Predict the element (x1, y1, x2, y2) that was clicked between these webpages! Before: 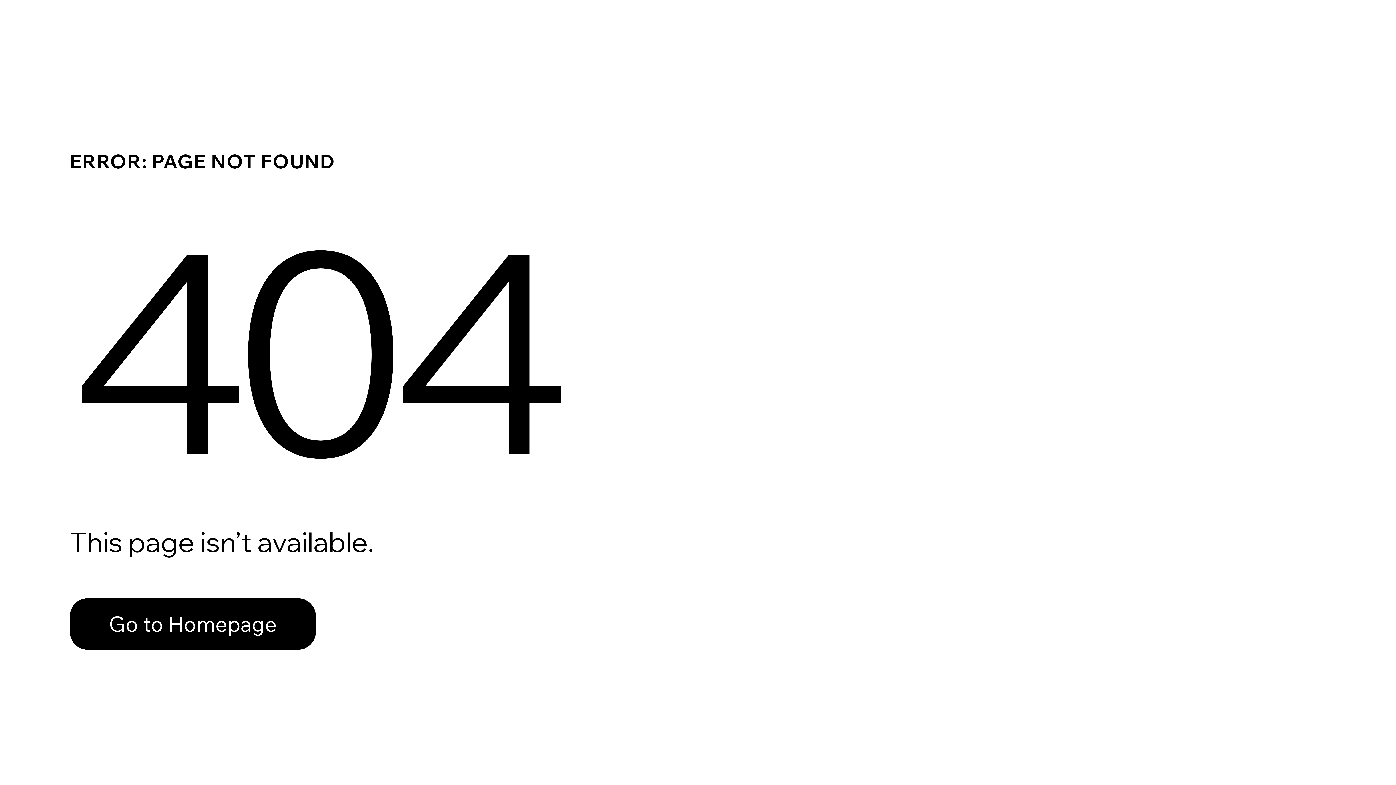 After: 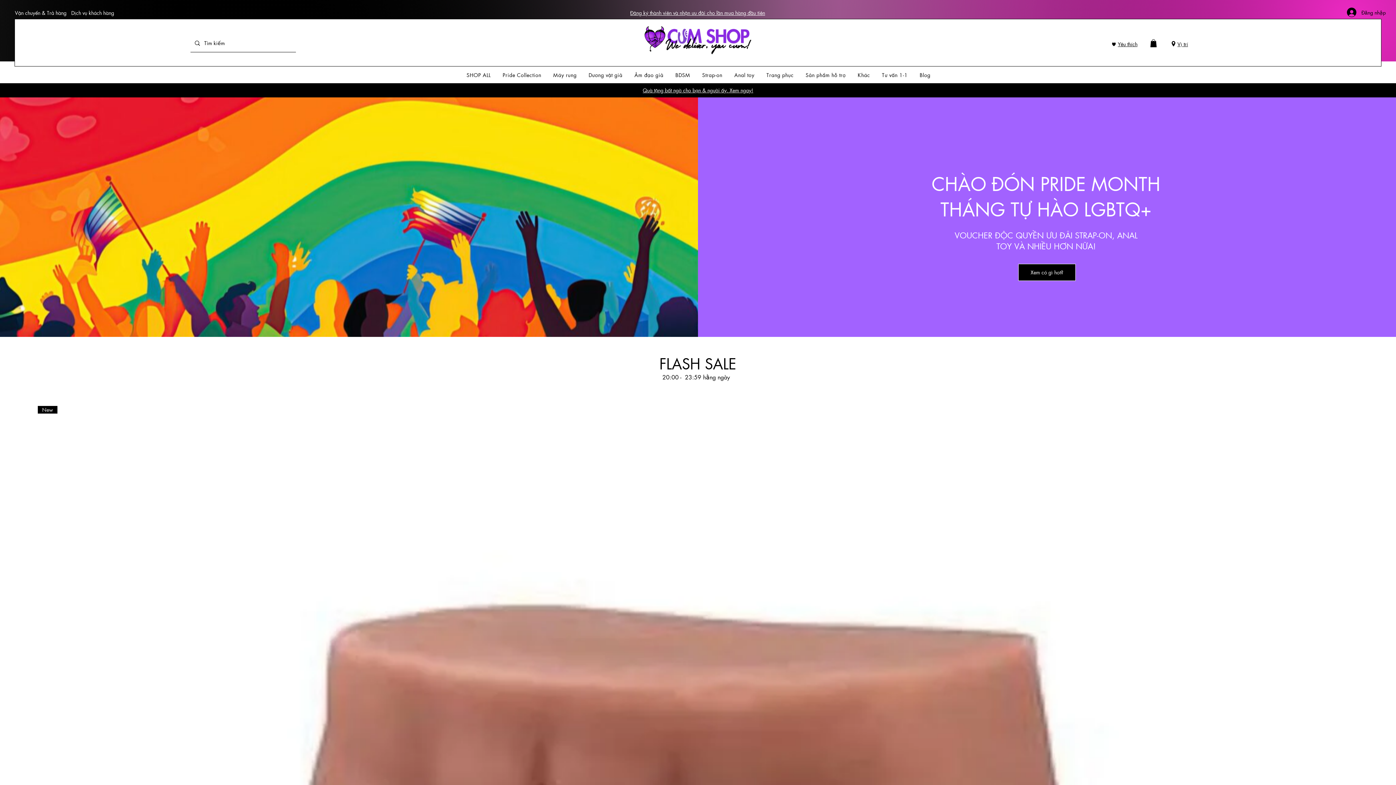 Action: label: Go to Homepage bbox: (69, 598, 316, 650)